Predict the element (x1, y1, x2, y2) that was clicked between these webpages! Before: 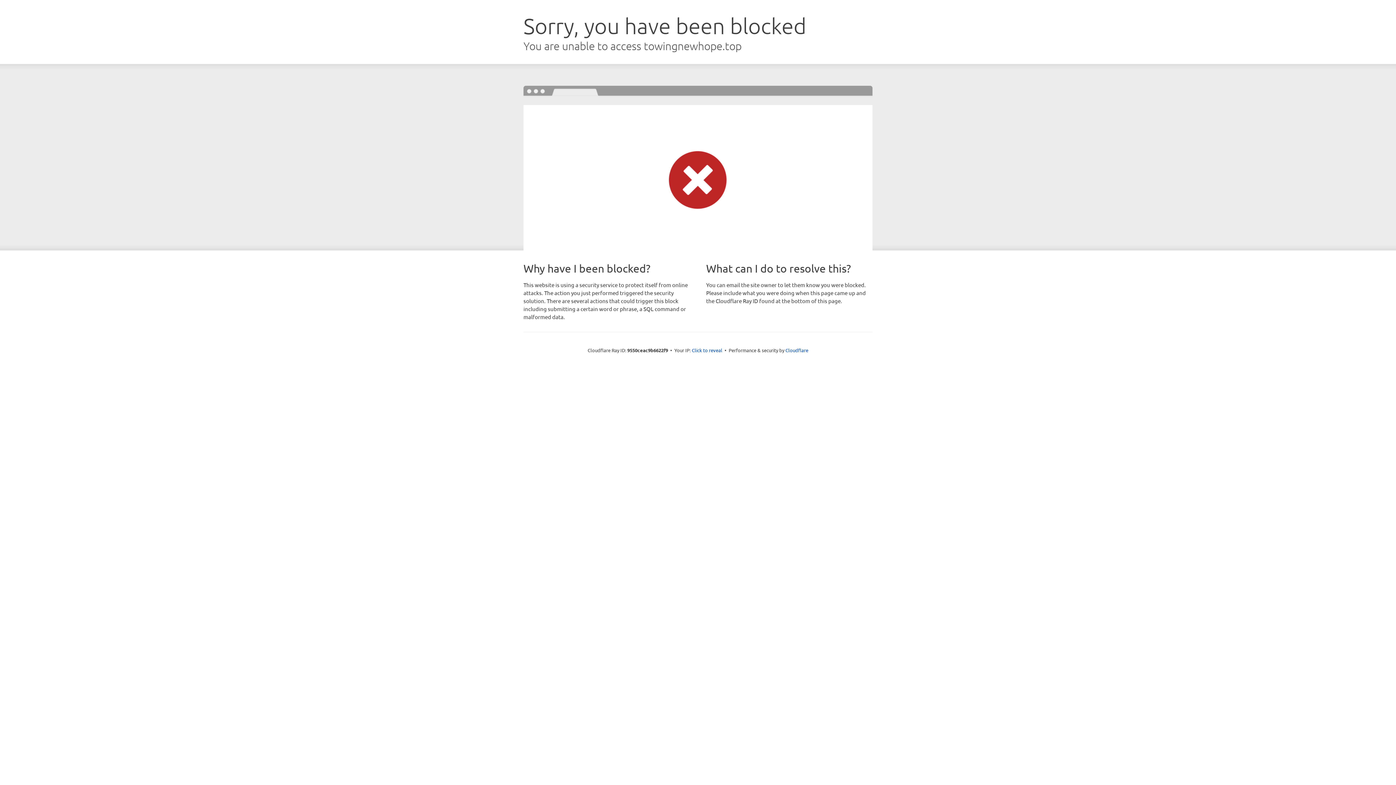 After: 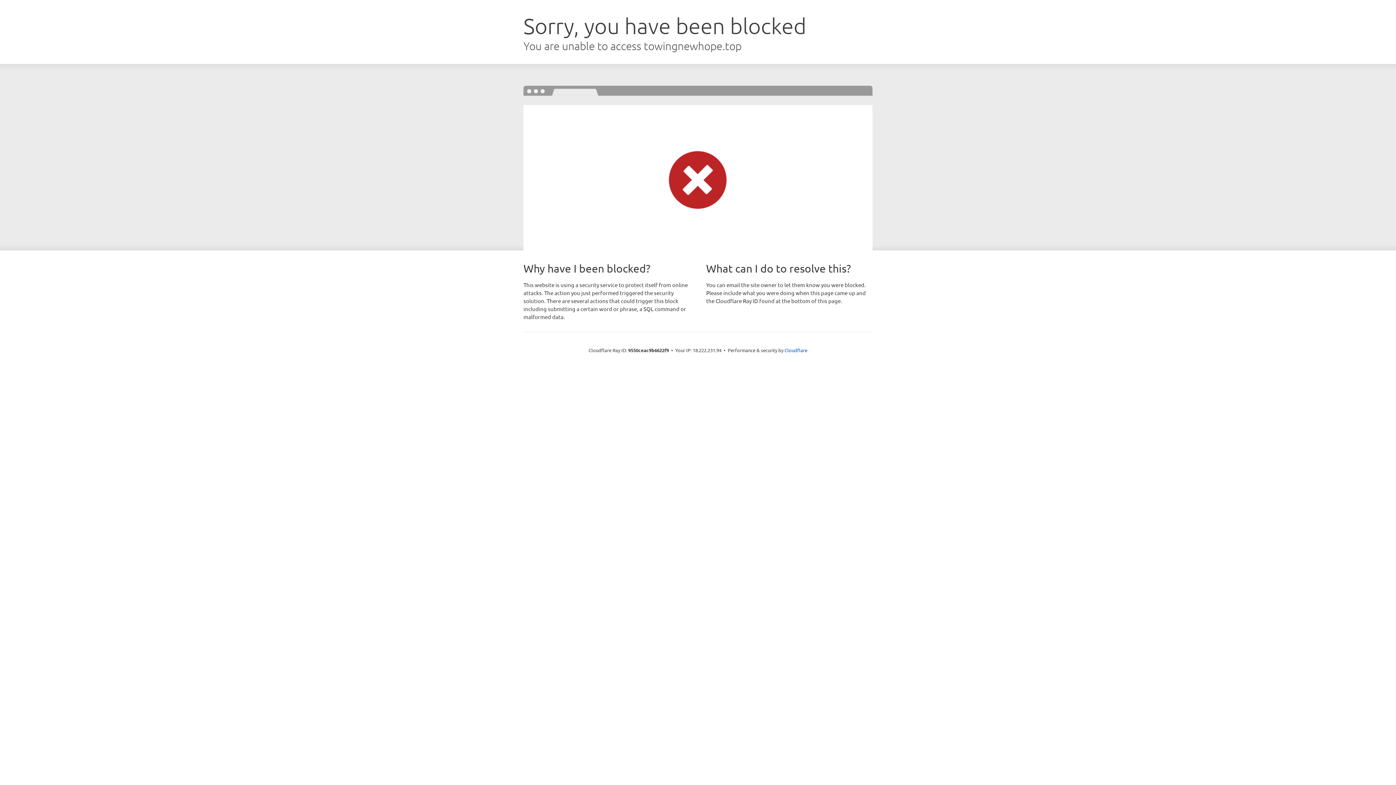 Action: label: Click to reveal bbox: (692, 346, 722, 353)